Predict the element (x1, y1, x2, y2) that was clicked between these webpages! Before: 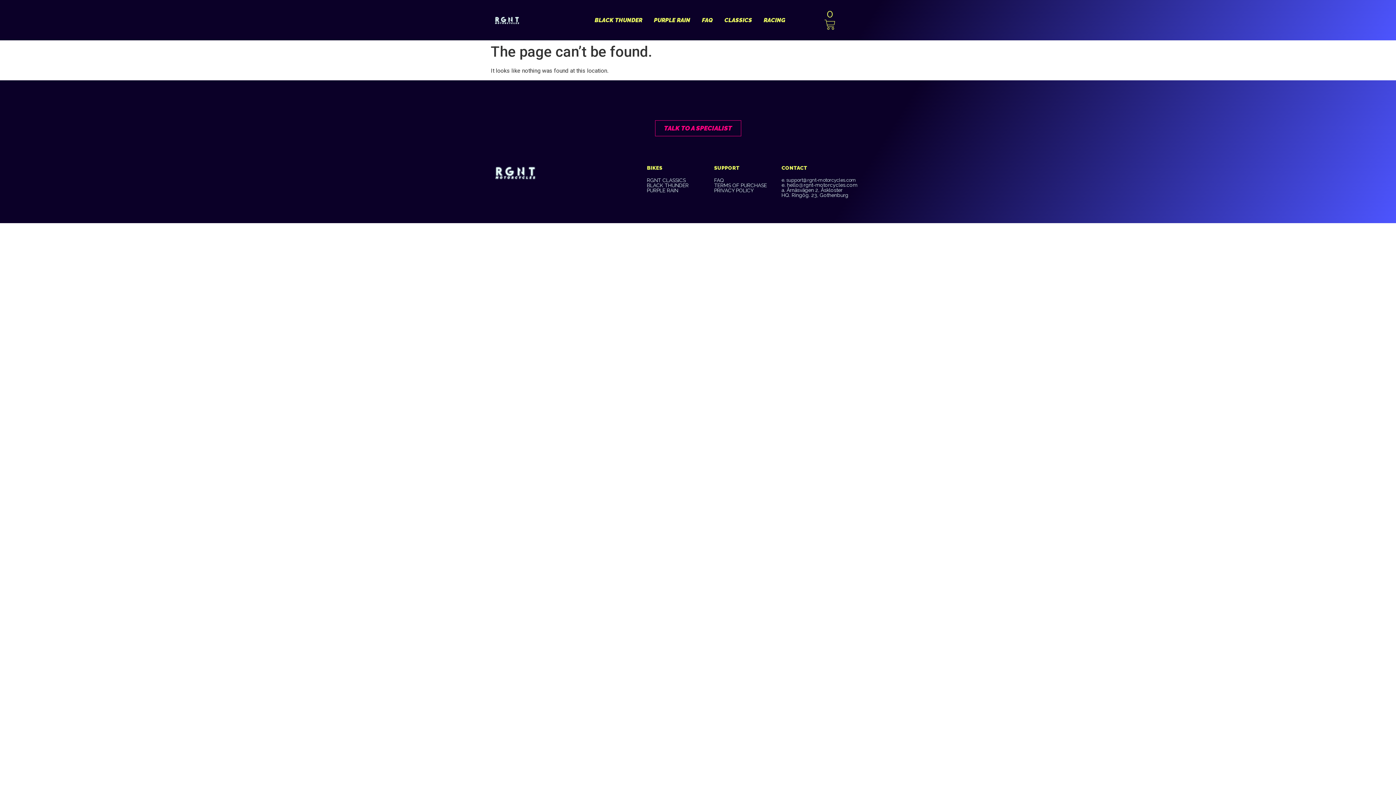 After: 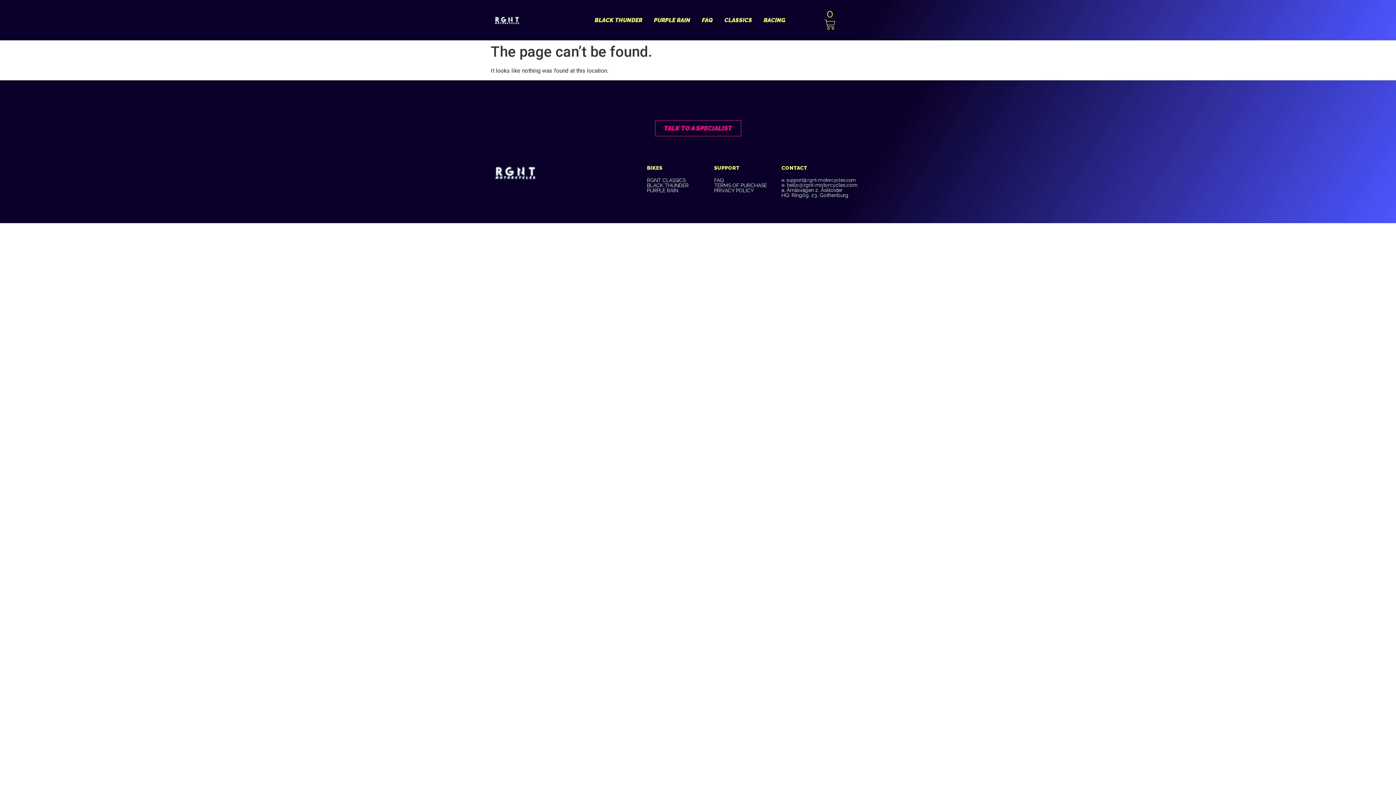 Action: label: TERMS OF PURCHASE bbox: (714, 182, 767, 188)